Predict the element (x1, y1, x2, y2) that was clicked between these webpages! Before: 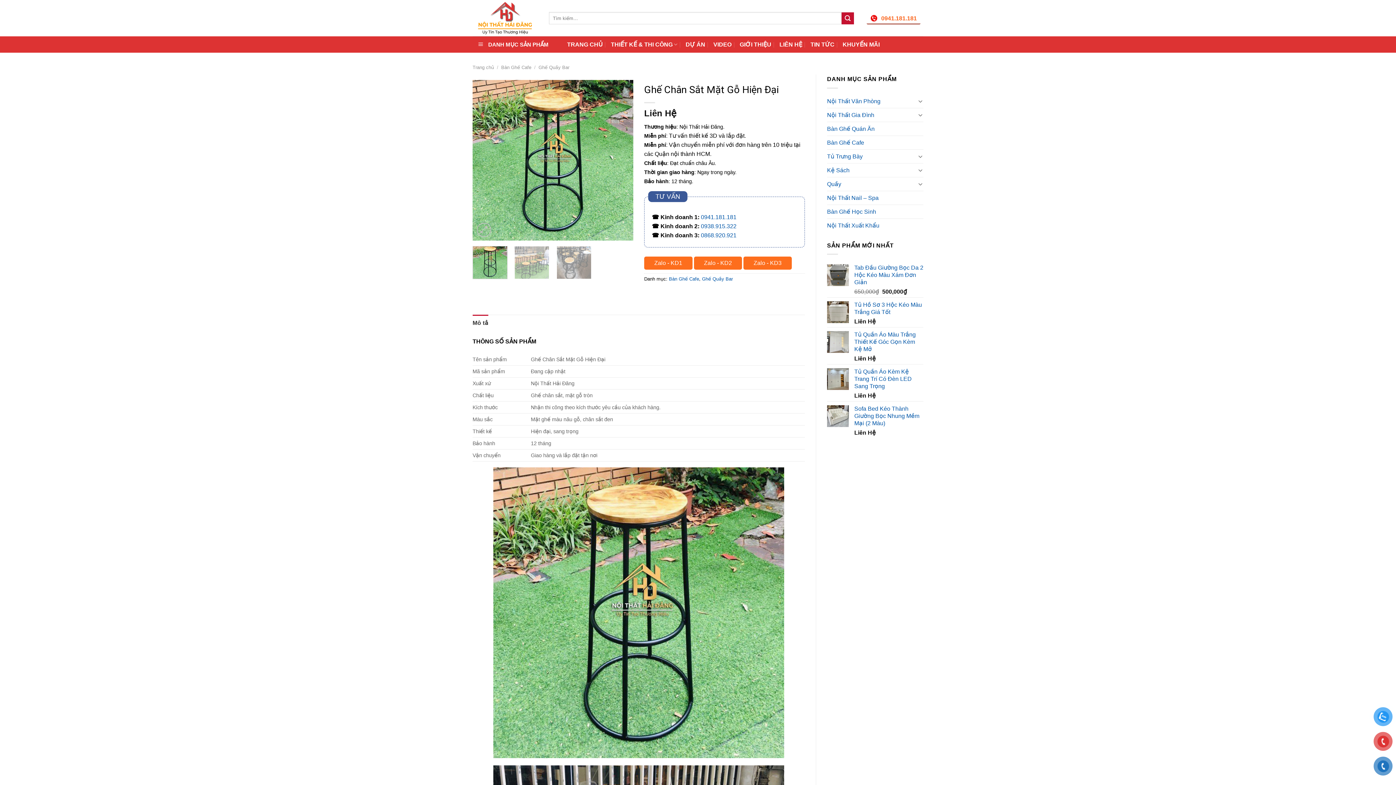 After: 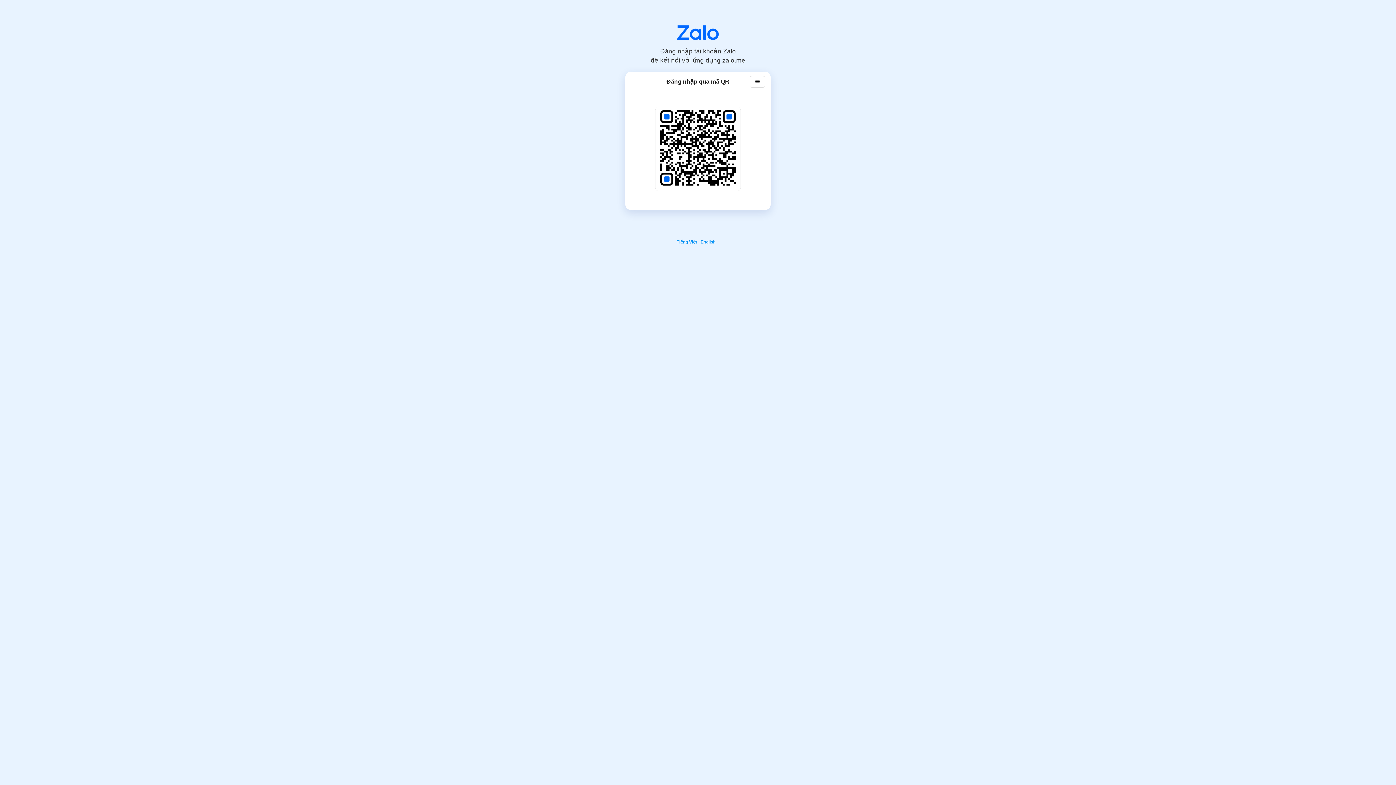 Action: bbox: (753, 260, 781, 266) label: Zalo - KD3